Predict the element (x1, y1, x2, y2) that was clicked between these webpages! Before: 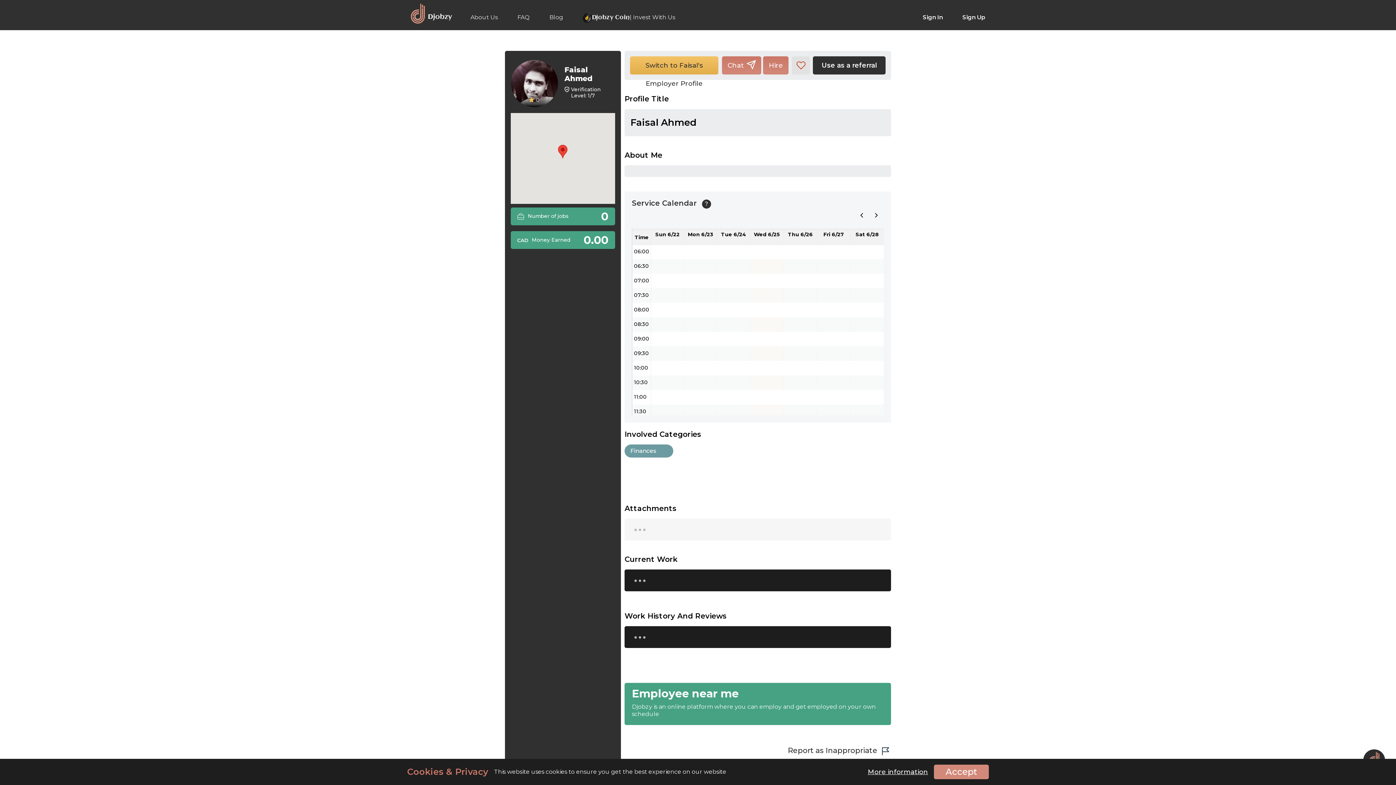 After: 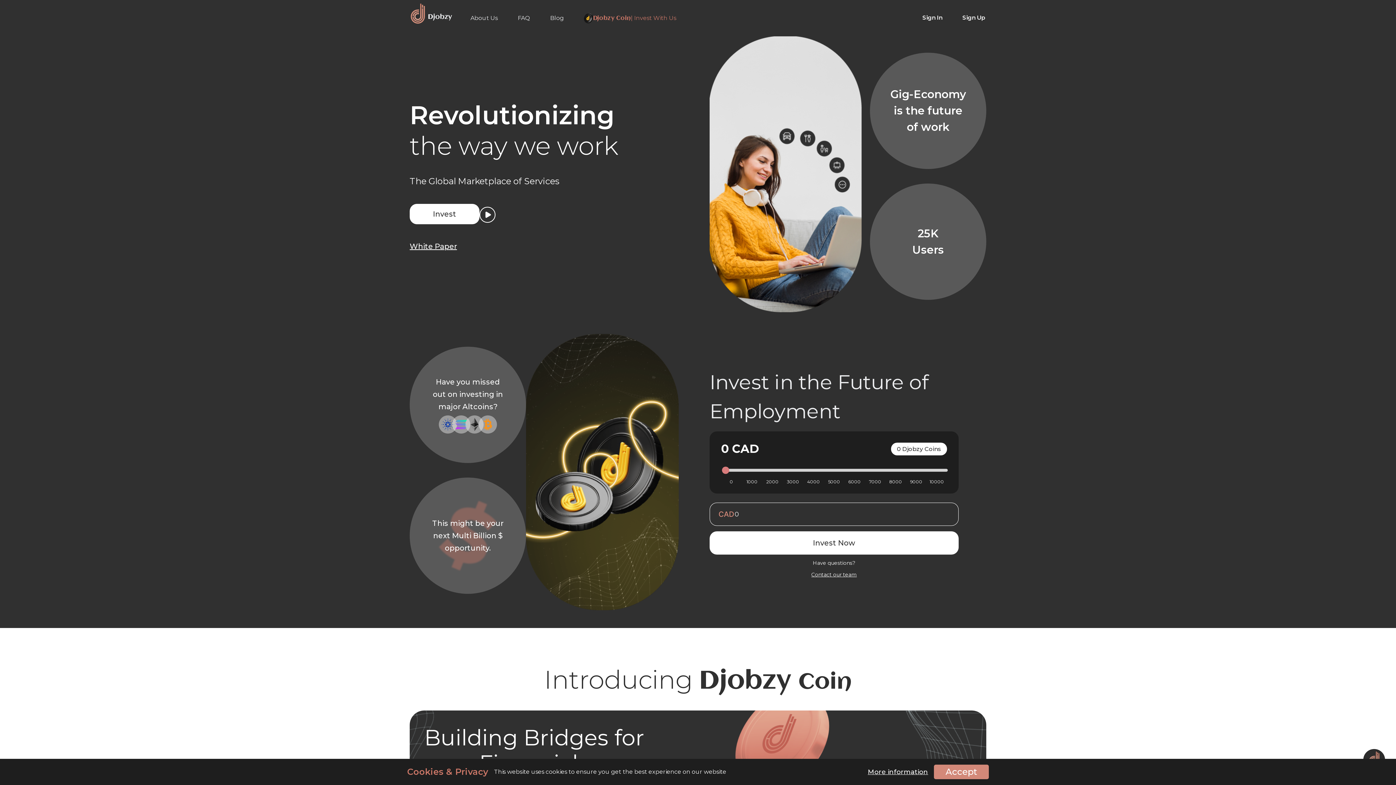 Action: bbox: (582, 12, 675, 22) label: Djobzy Coin
| Invest With Us